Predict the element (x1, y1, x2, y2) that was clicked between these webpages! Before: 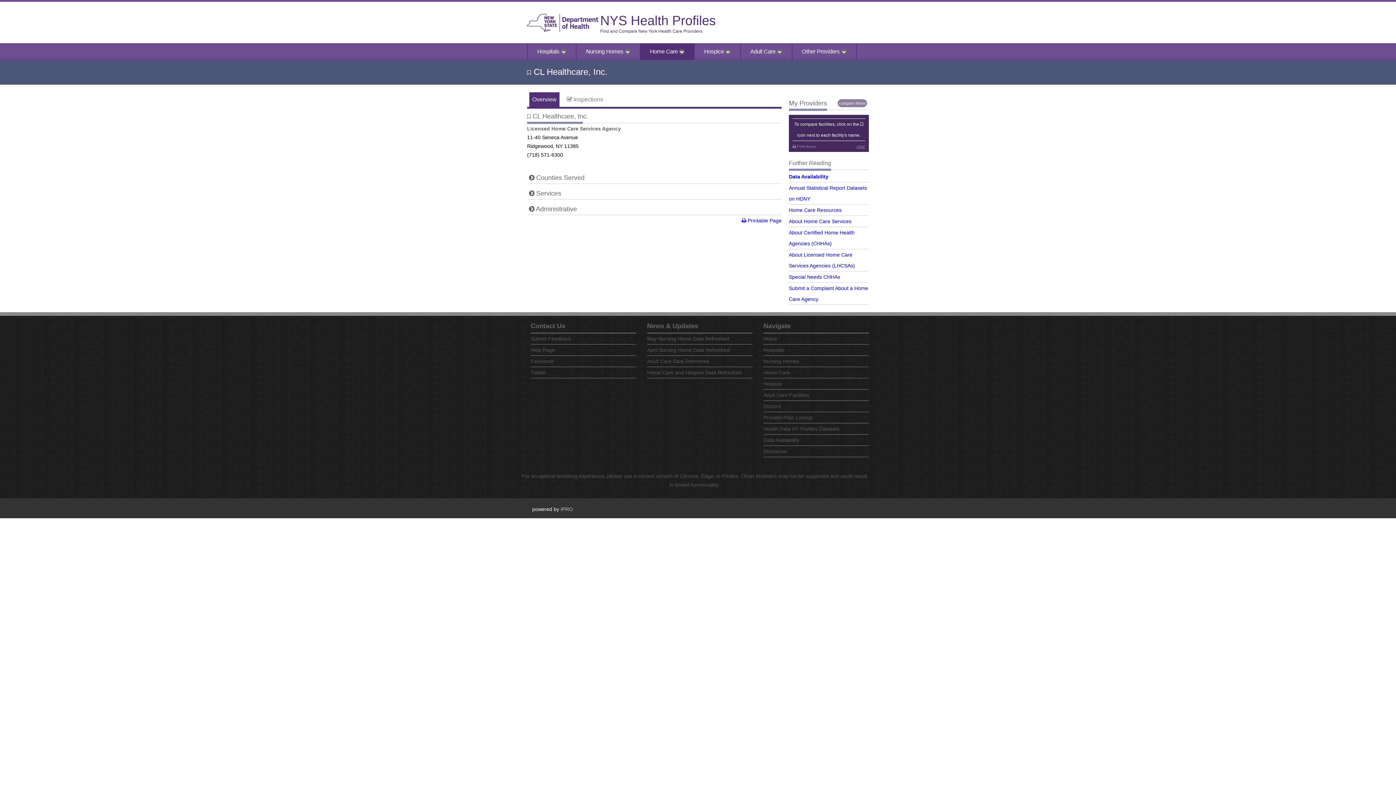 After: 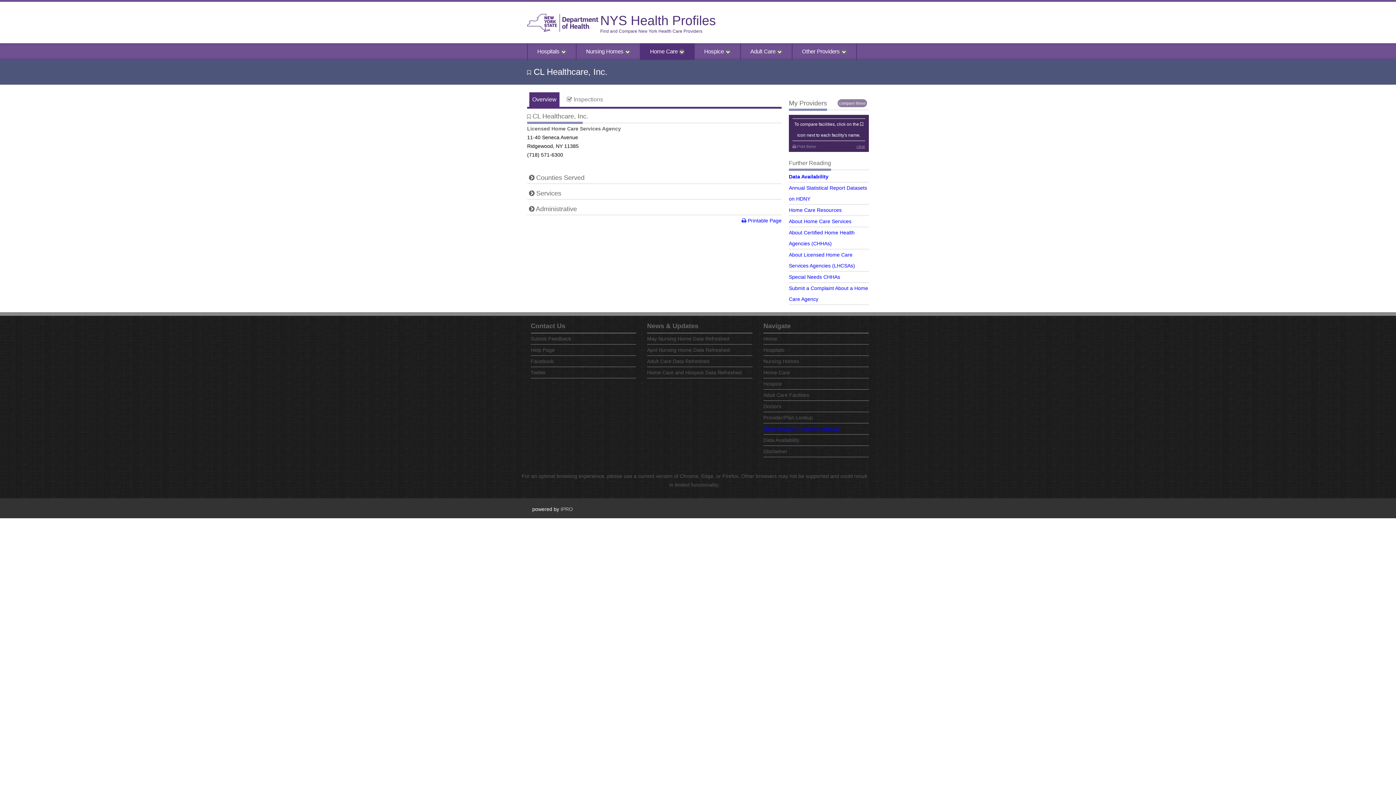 Action: bbox: (763, 426, 839, 432) label: Health Data NY Profiles Datasets